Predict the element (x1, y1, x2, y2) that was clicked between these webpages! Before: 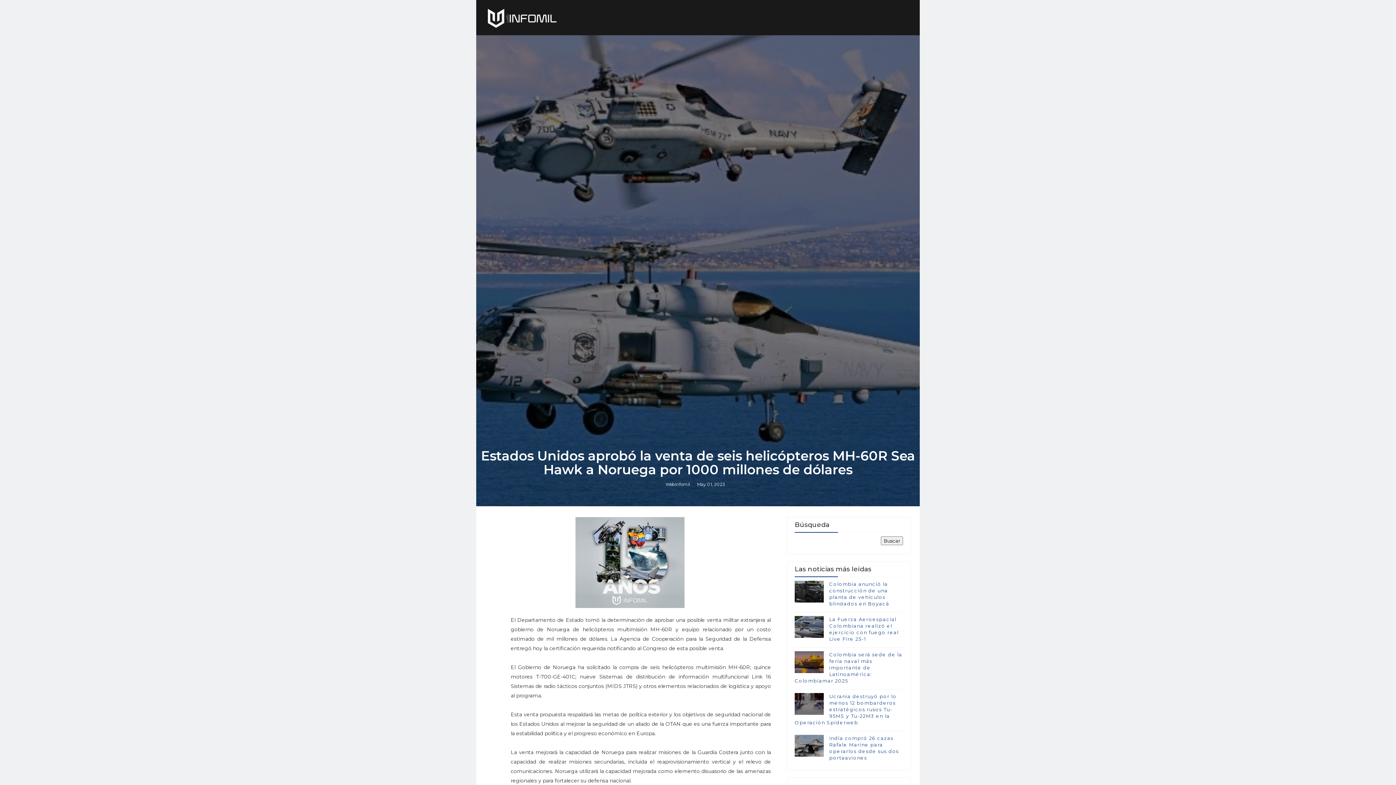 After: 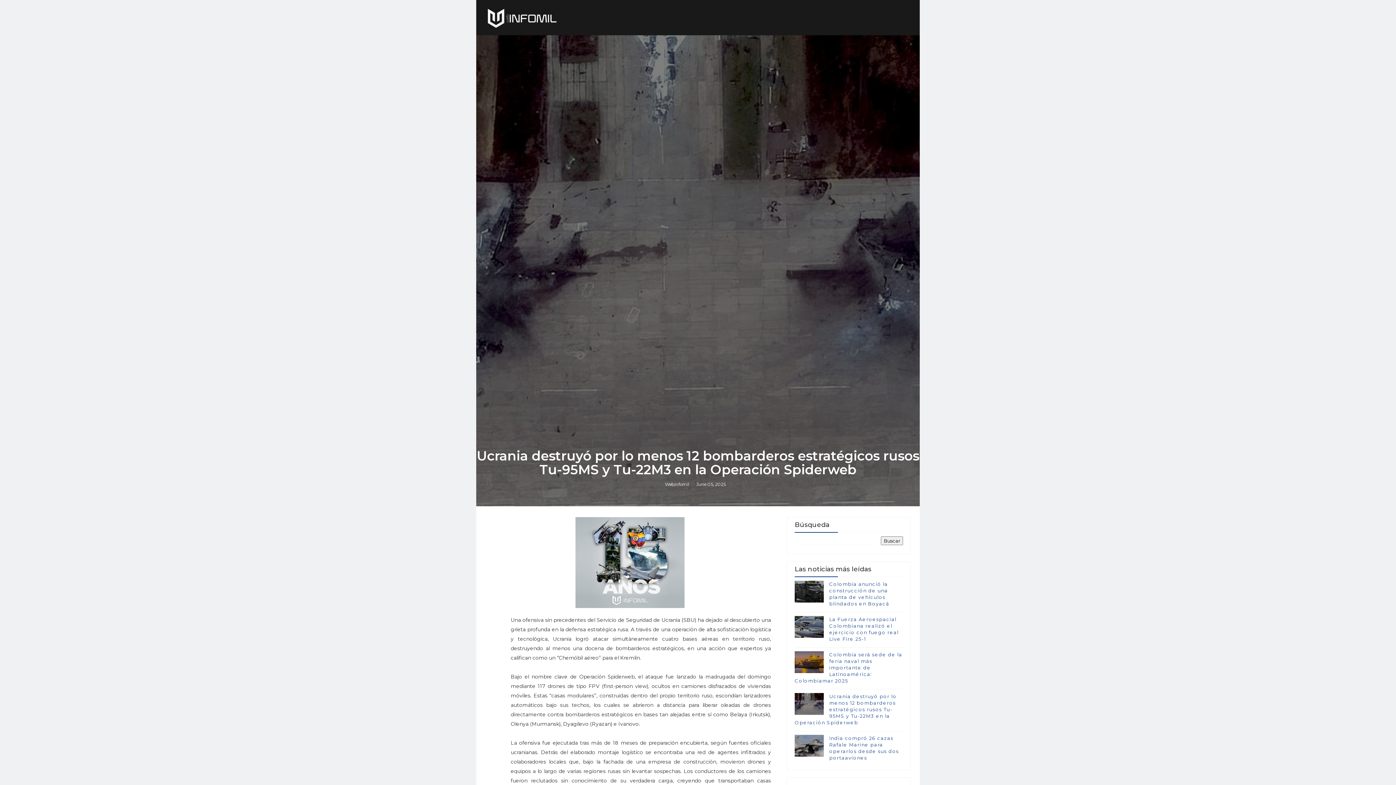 Action: bbox: (794, 693, 896, 725) label: Ucrania destruyó por lo menos 12 bombarderos estratégicos rusos Tu-95MS y Tu-22M3 en la Operación Spiderweb